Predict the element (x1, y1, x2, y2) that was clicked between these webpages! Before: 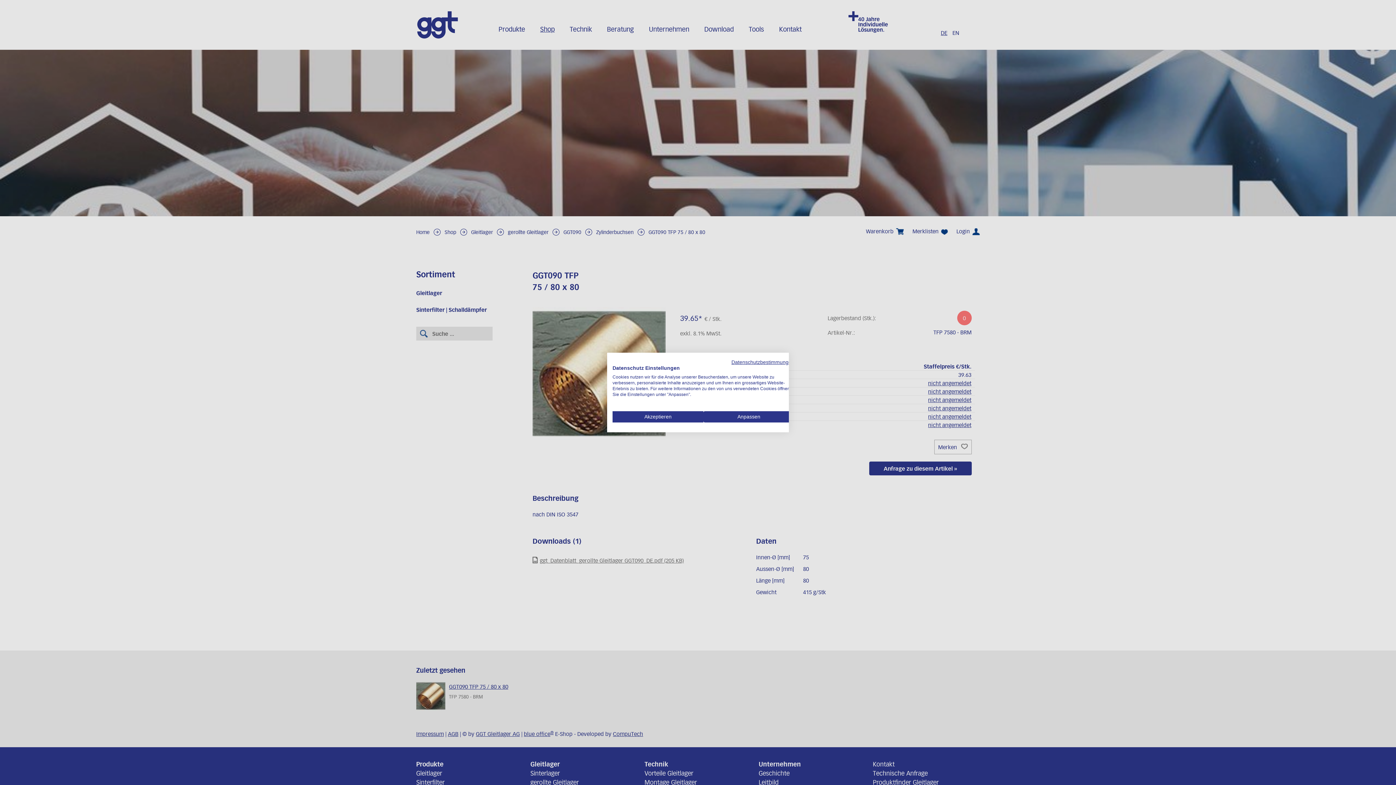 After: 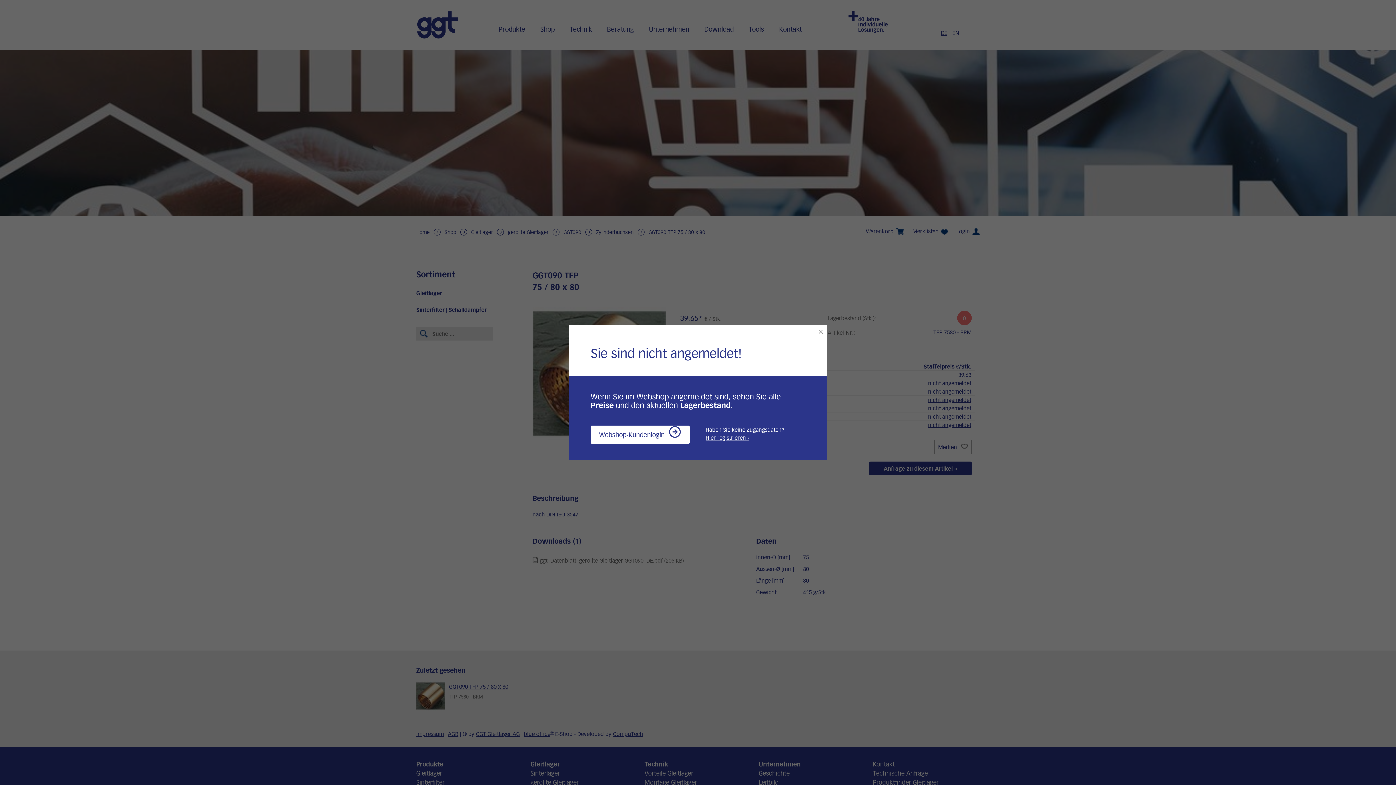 Action: bbox: (612, 411, 703, 422) label: Akzeptieren Sie alle cookies